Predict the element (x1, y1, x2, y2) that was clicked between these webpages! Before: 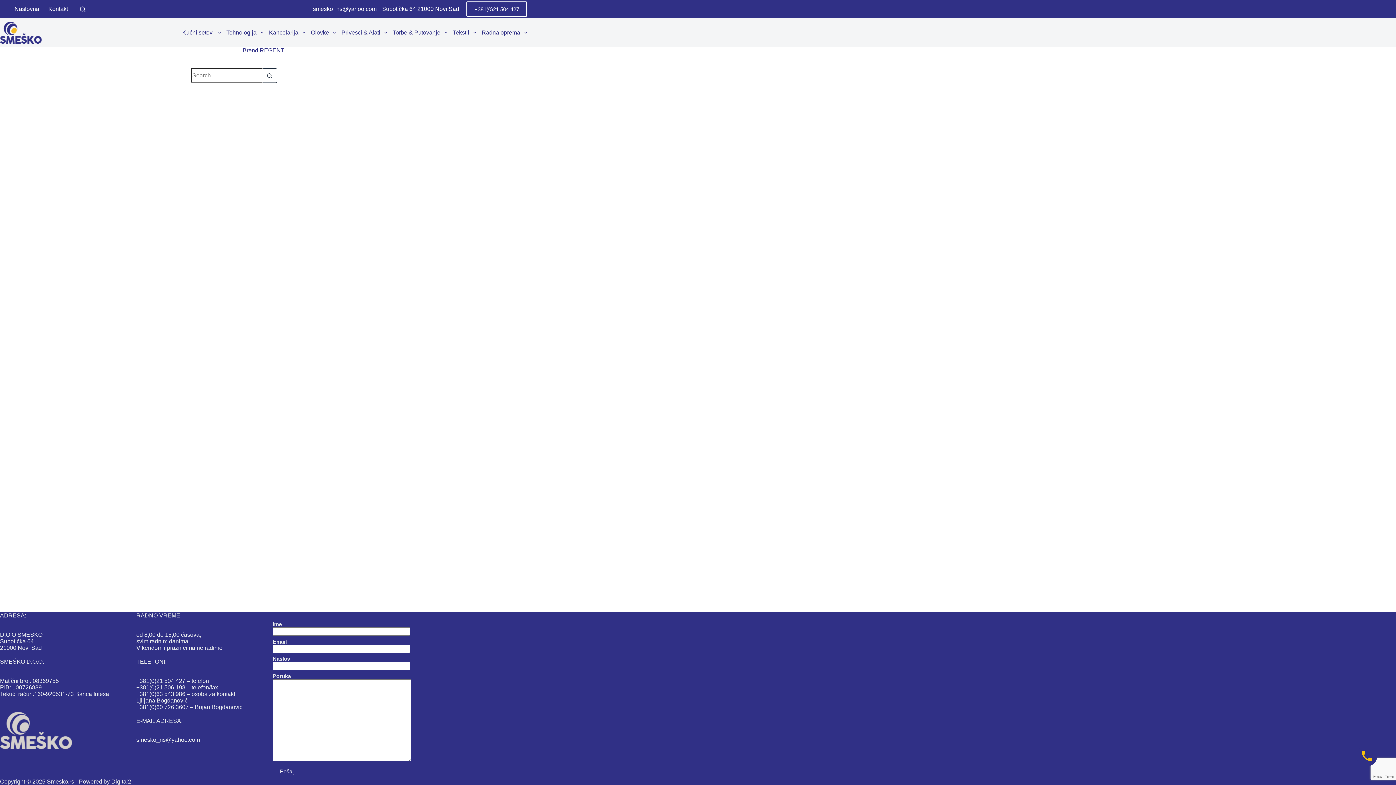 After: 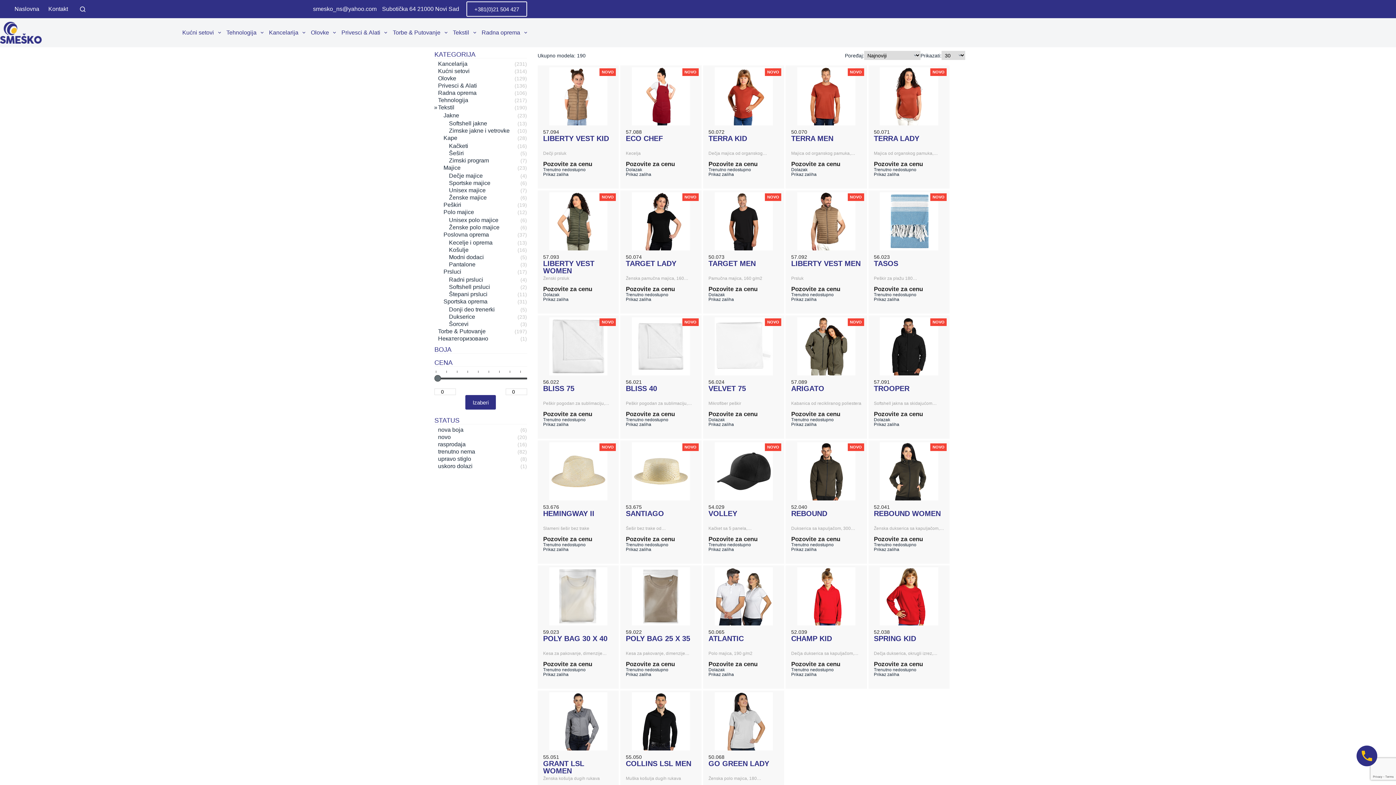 Action: bbox: (450, 18, 479, 47) label: Tekstil